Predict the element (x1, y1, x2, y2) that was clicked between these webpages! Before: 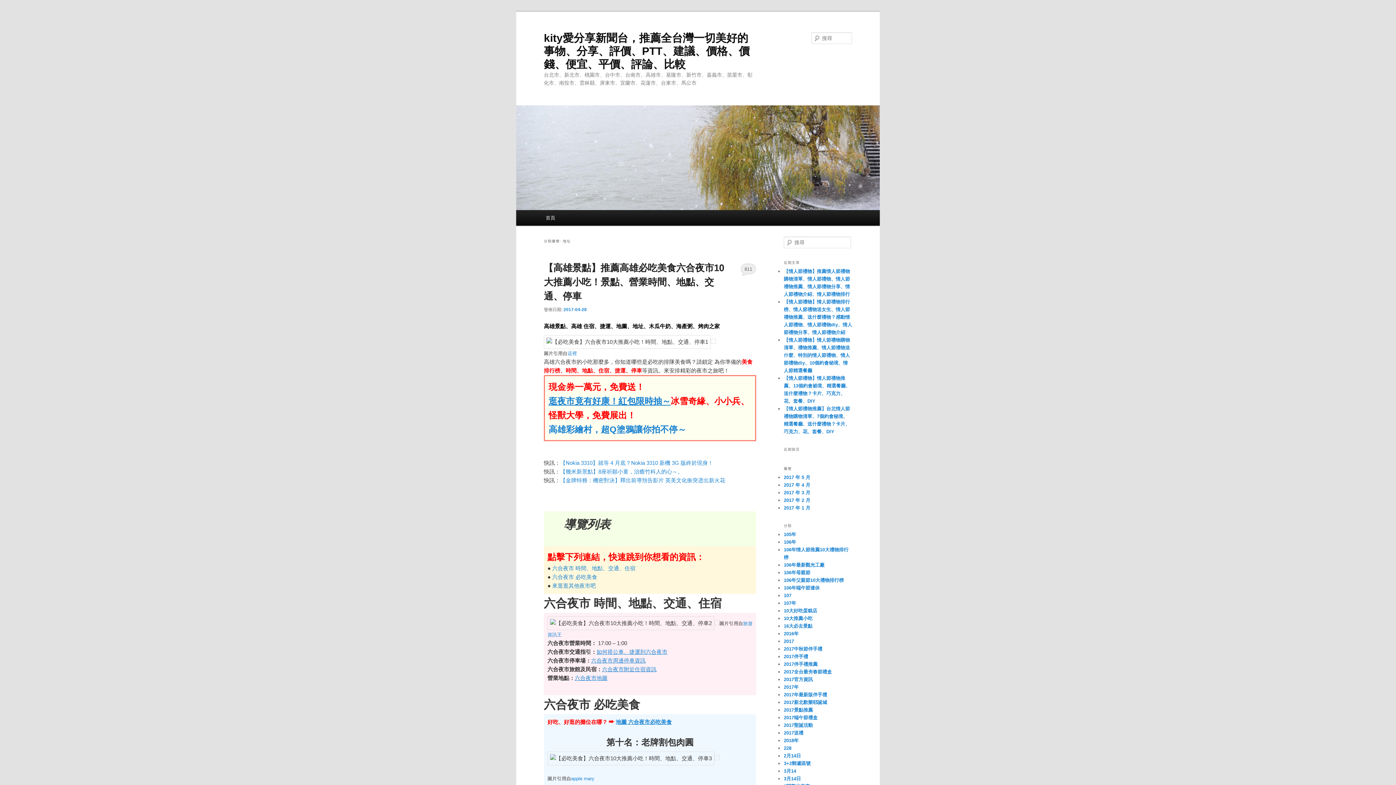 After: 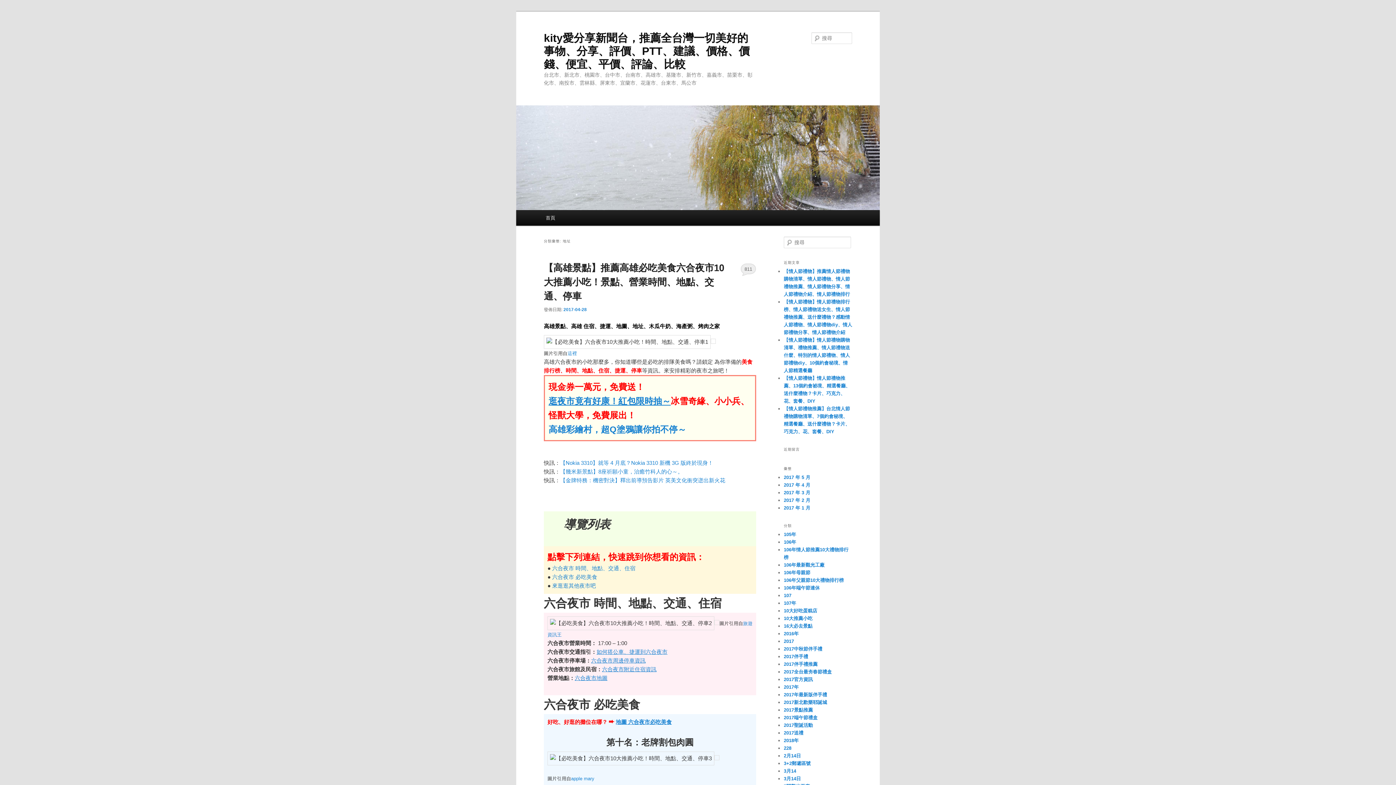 Action: label: 六合夜市地圖 bbox: (574, 675, 607, 681)